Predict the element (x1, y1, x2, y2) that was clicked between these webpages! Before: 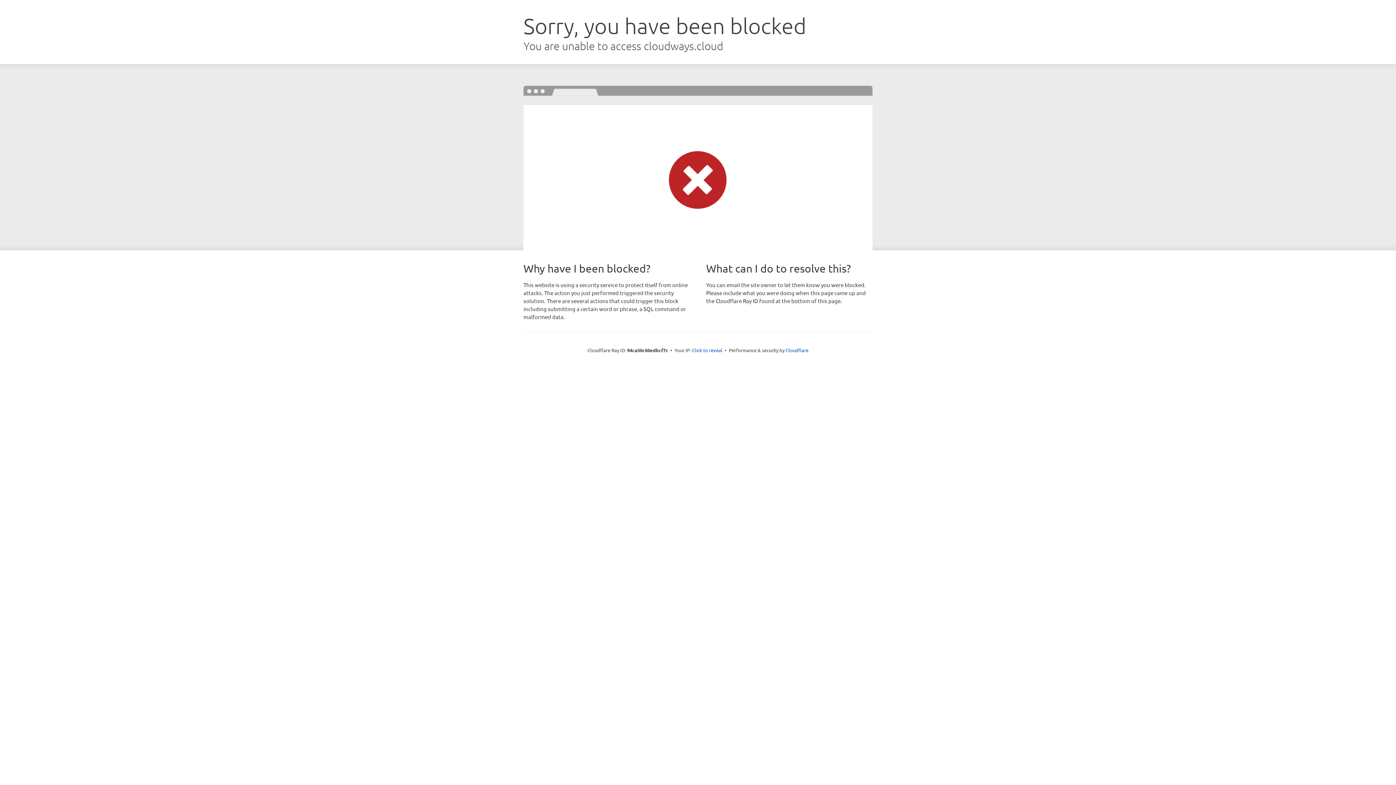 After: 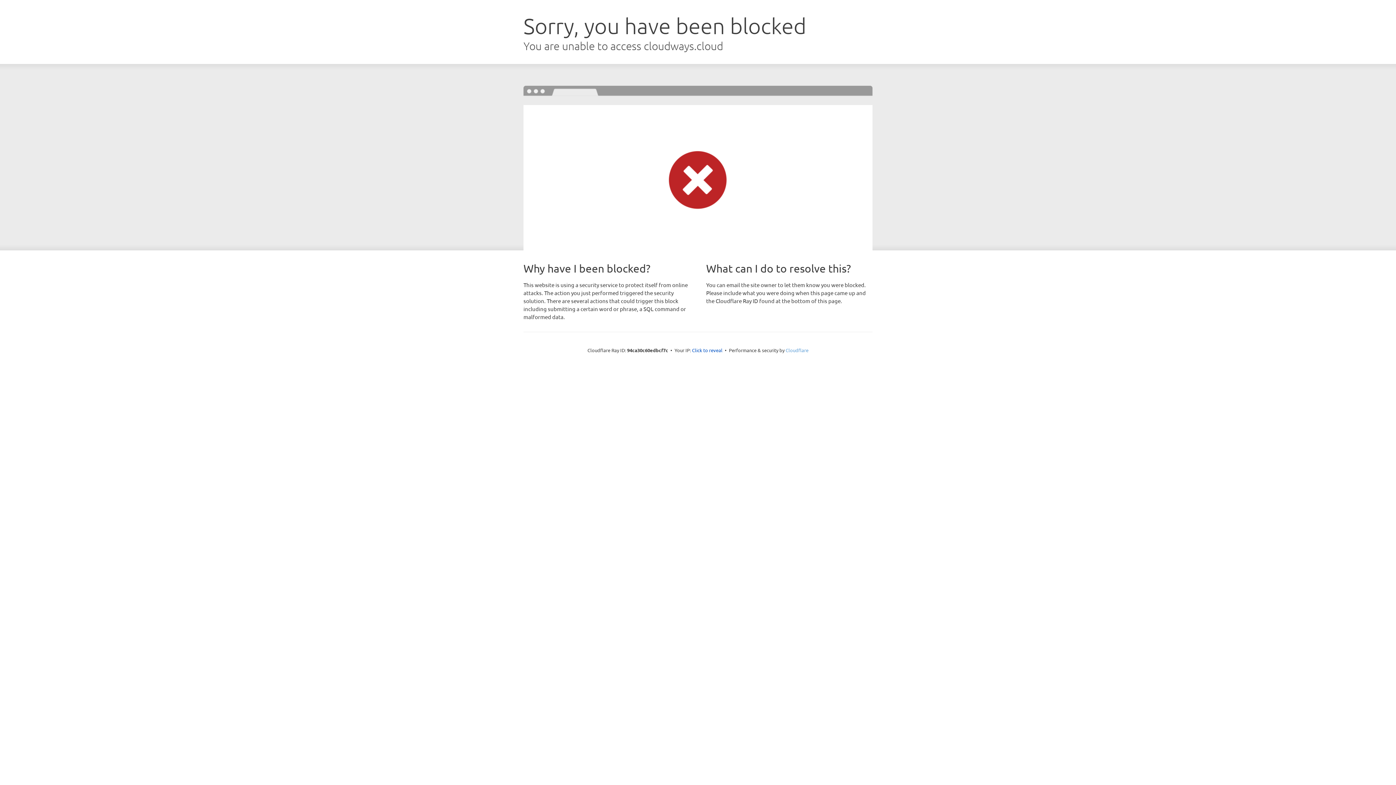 Action: bbox: (785, 347, 808, 353) label: Cloudflare